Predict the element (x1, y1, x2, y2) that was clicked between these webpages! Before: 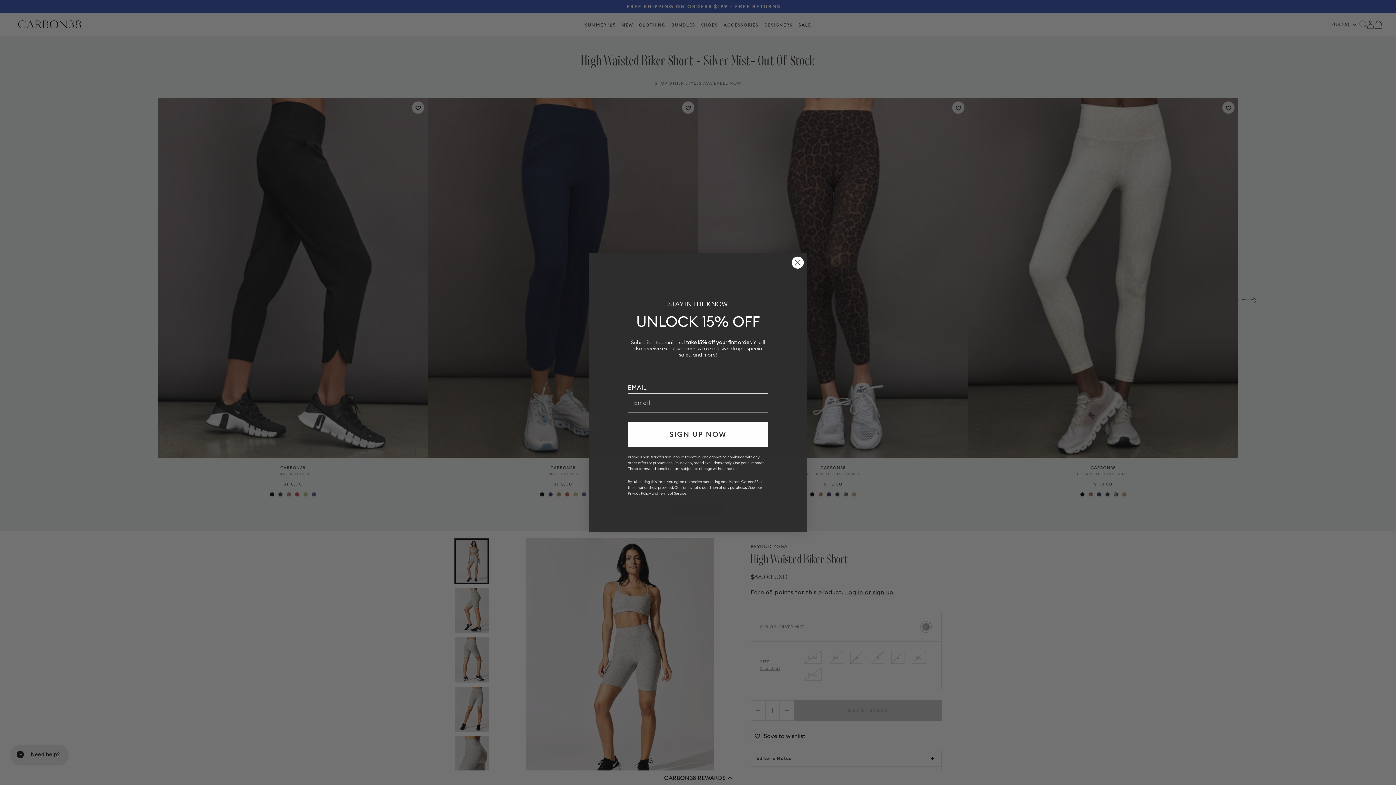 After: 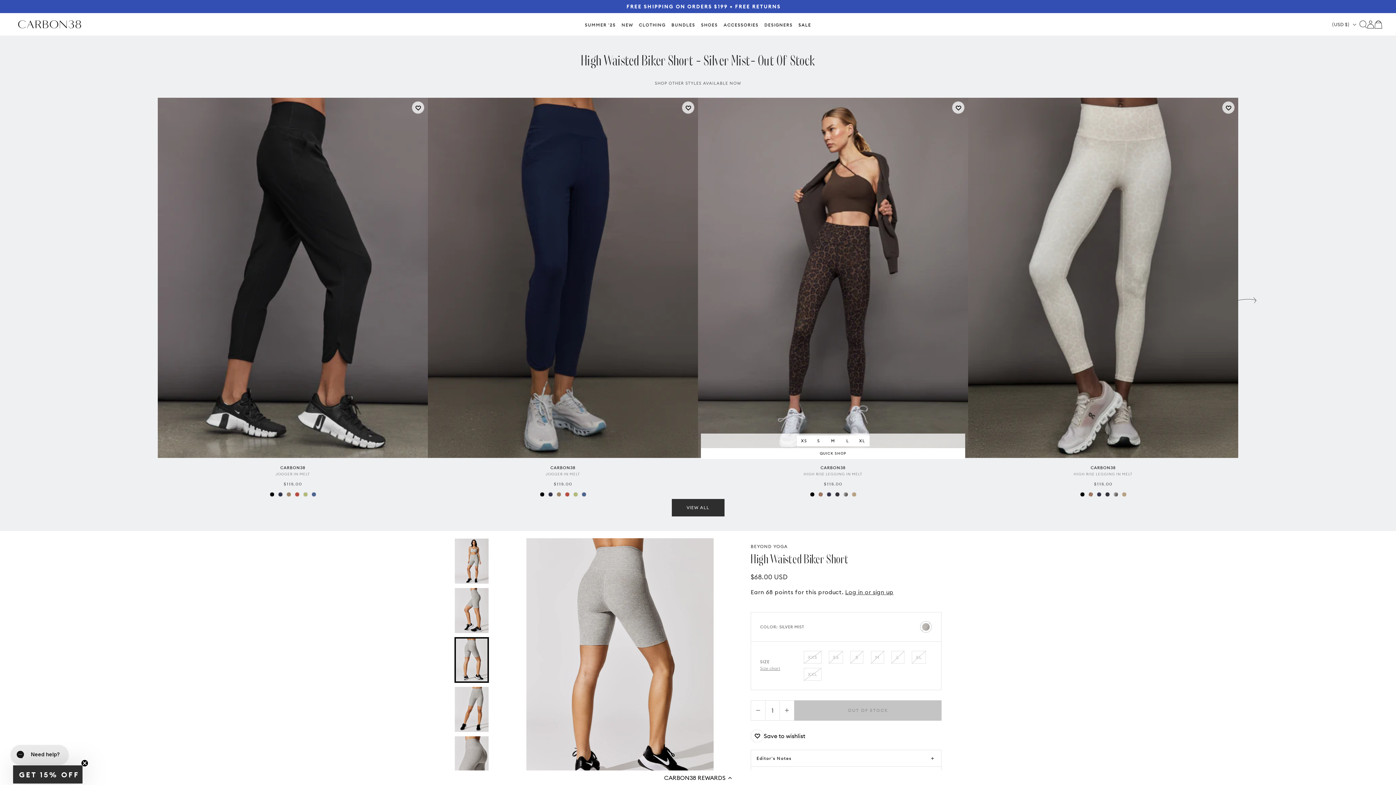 Action: bbox: (791, 256, 804, 268) label: Close dialog